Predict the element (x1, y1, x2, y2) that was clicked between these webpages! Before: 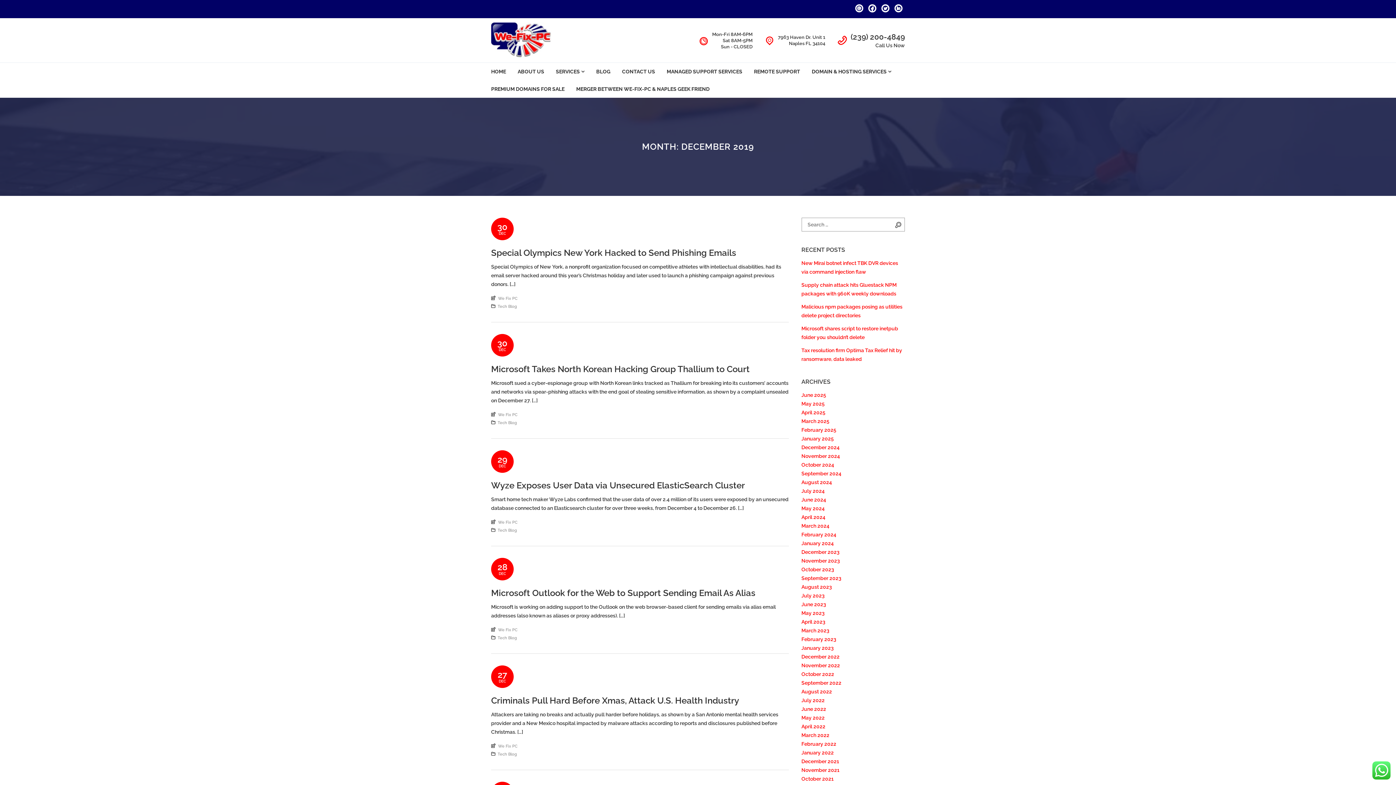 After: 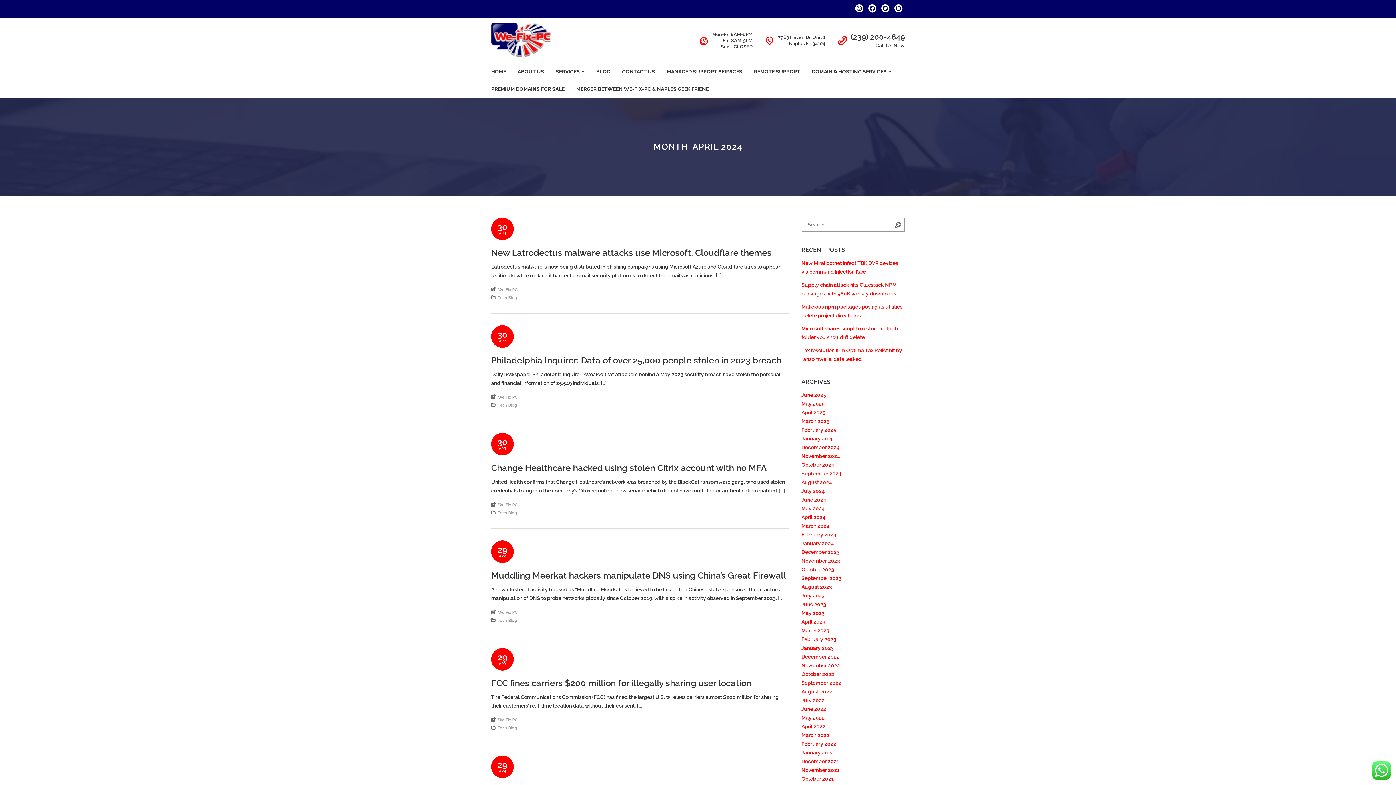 Action: label: April 2024 bbox: (801, 514, 825, 520)